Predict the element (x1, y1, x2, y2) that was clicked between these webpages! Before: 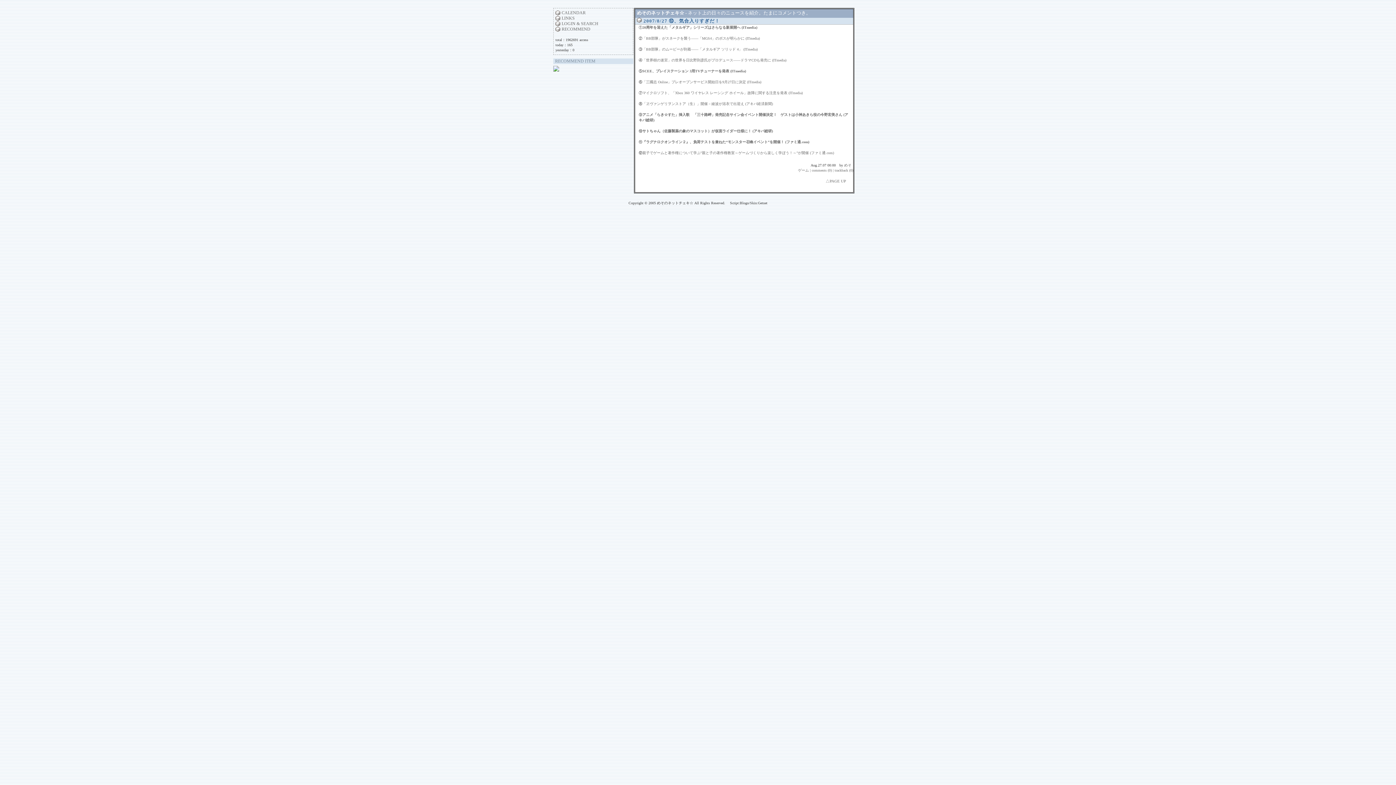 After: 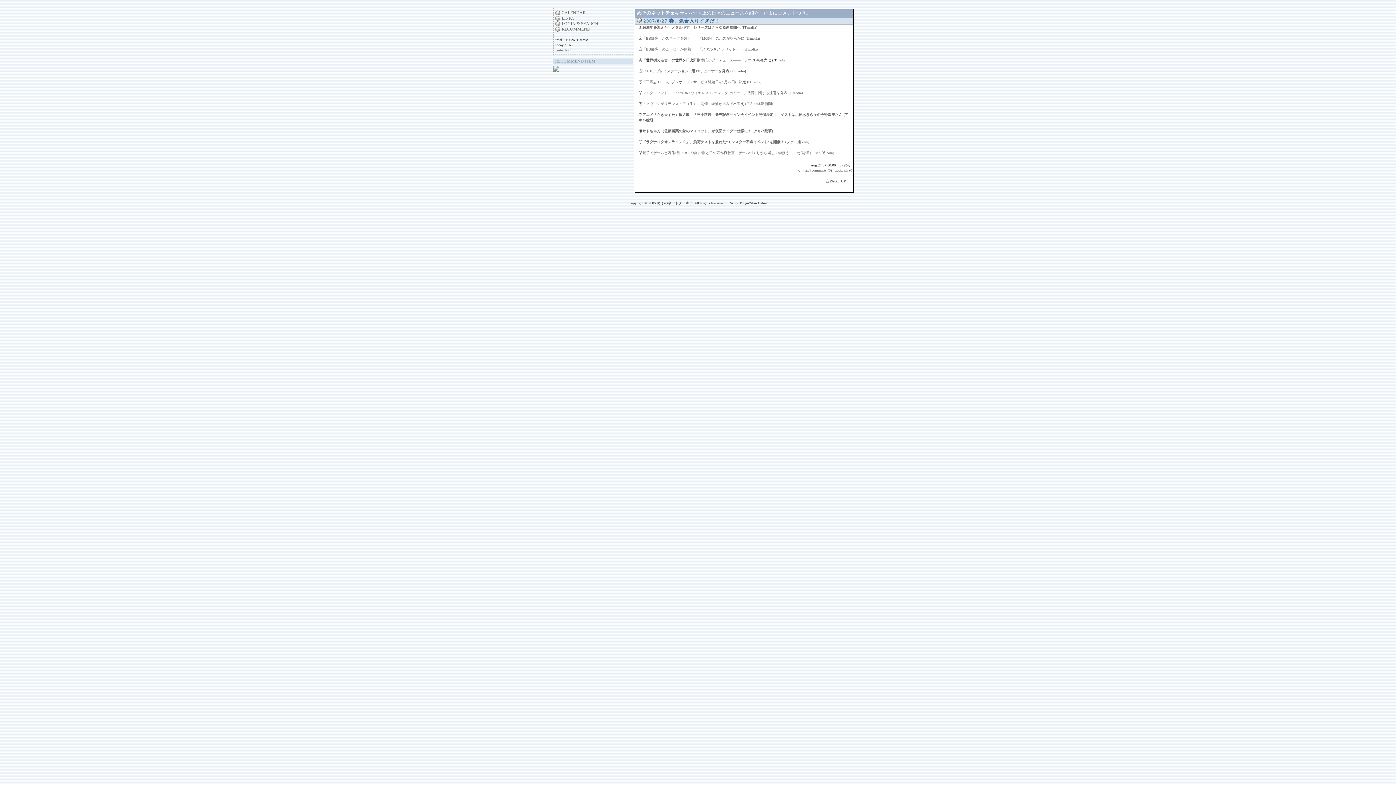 Action: label: 「世界樹の迷宮」の世界を日比野則彦氏がプロデュース――ドラマCDも発売に (ITmedia) bbox: (642, 58, 786, 62)